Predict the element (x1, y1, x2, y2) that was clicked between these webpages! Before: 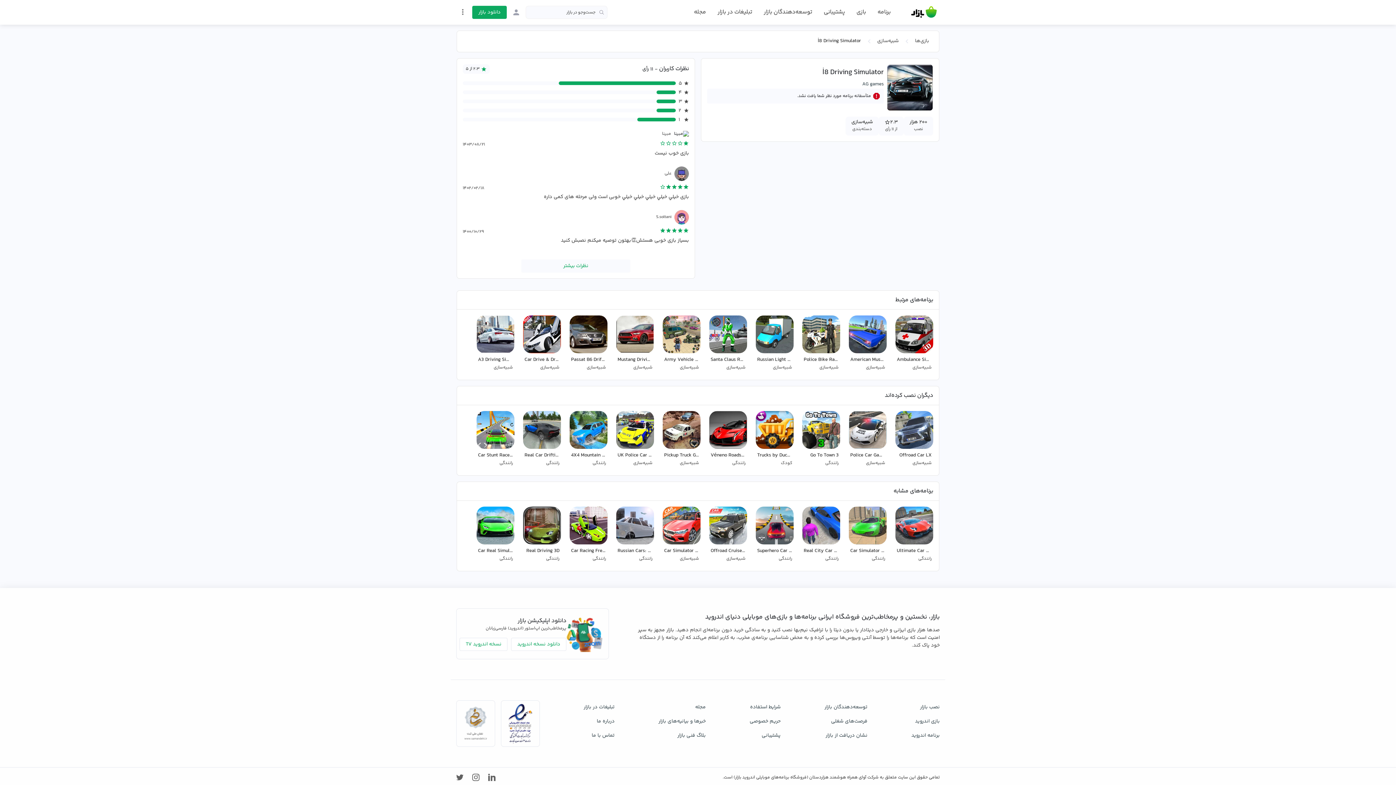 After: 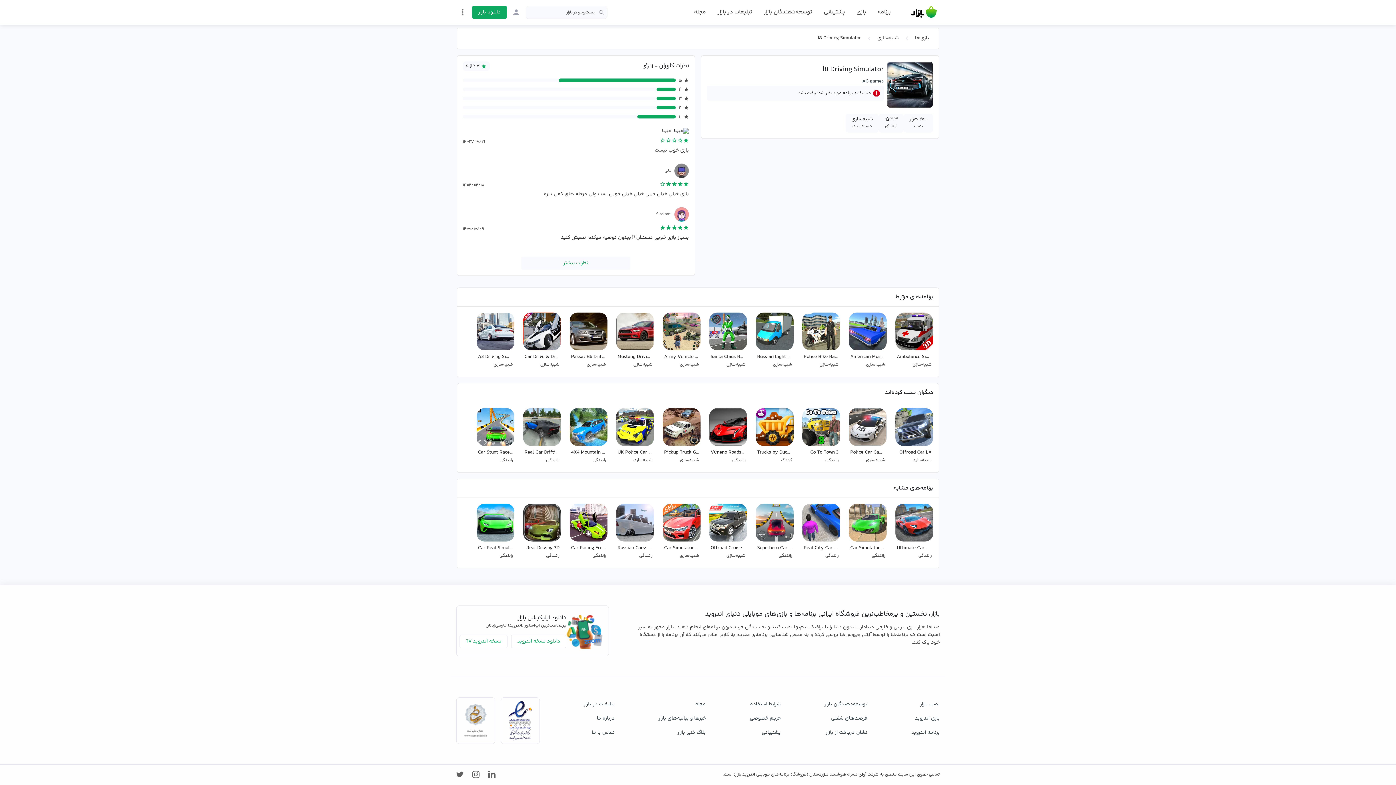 Action: bbox: (456, 700, 495, 747)